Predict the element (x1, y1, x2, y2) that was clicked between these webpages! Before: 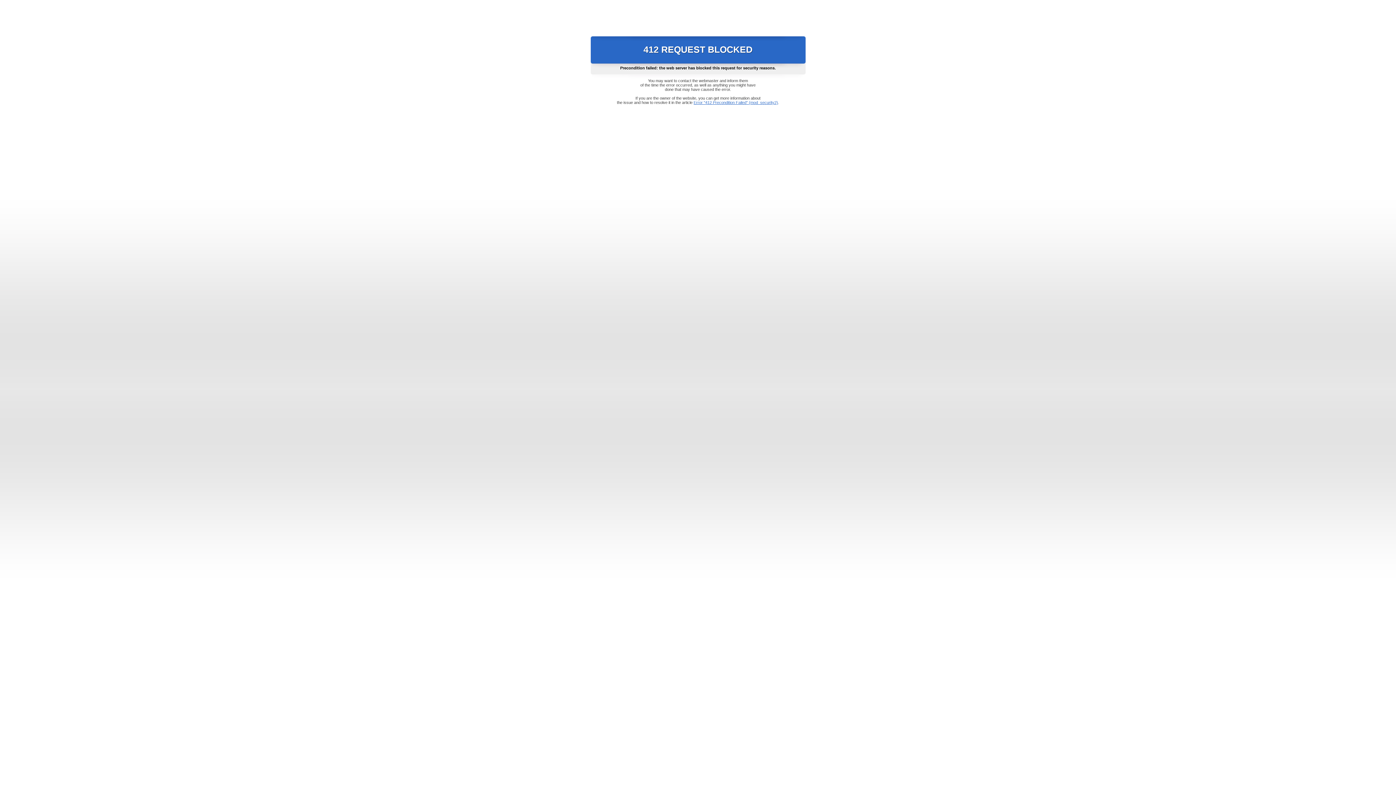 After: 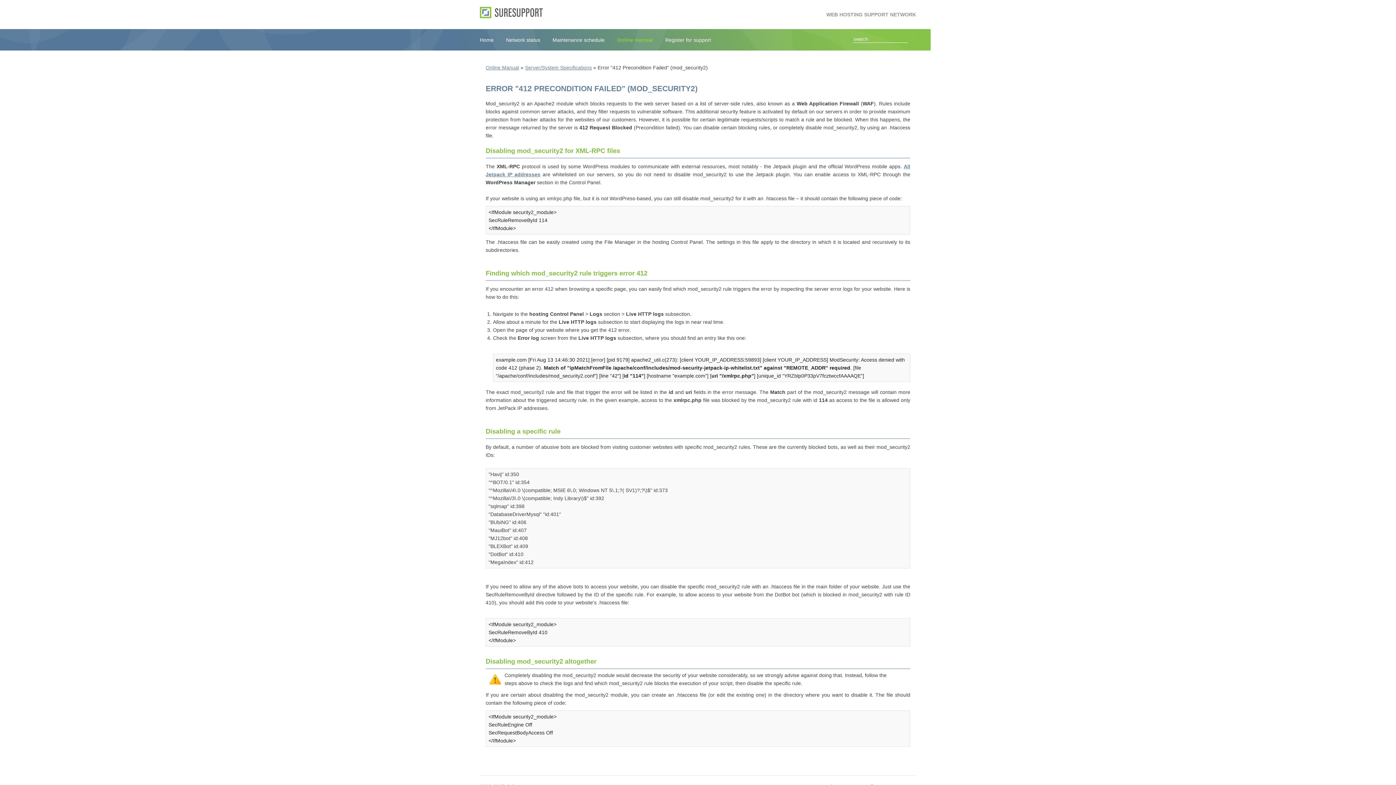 Action: label: Error "412 Precondition Failed" (mod_security2) bbox: (693, 100, 778, 104)